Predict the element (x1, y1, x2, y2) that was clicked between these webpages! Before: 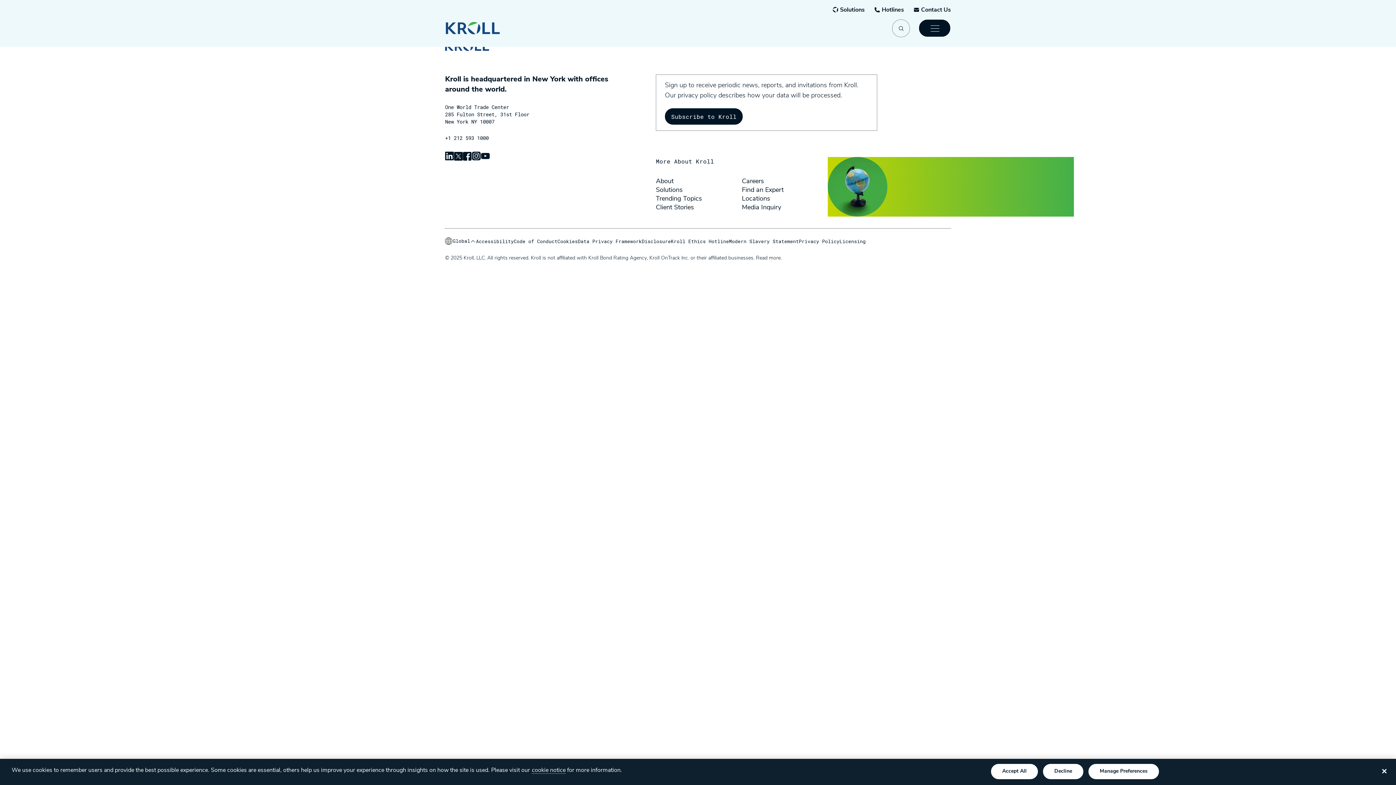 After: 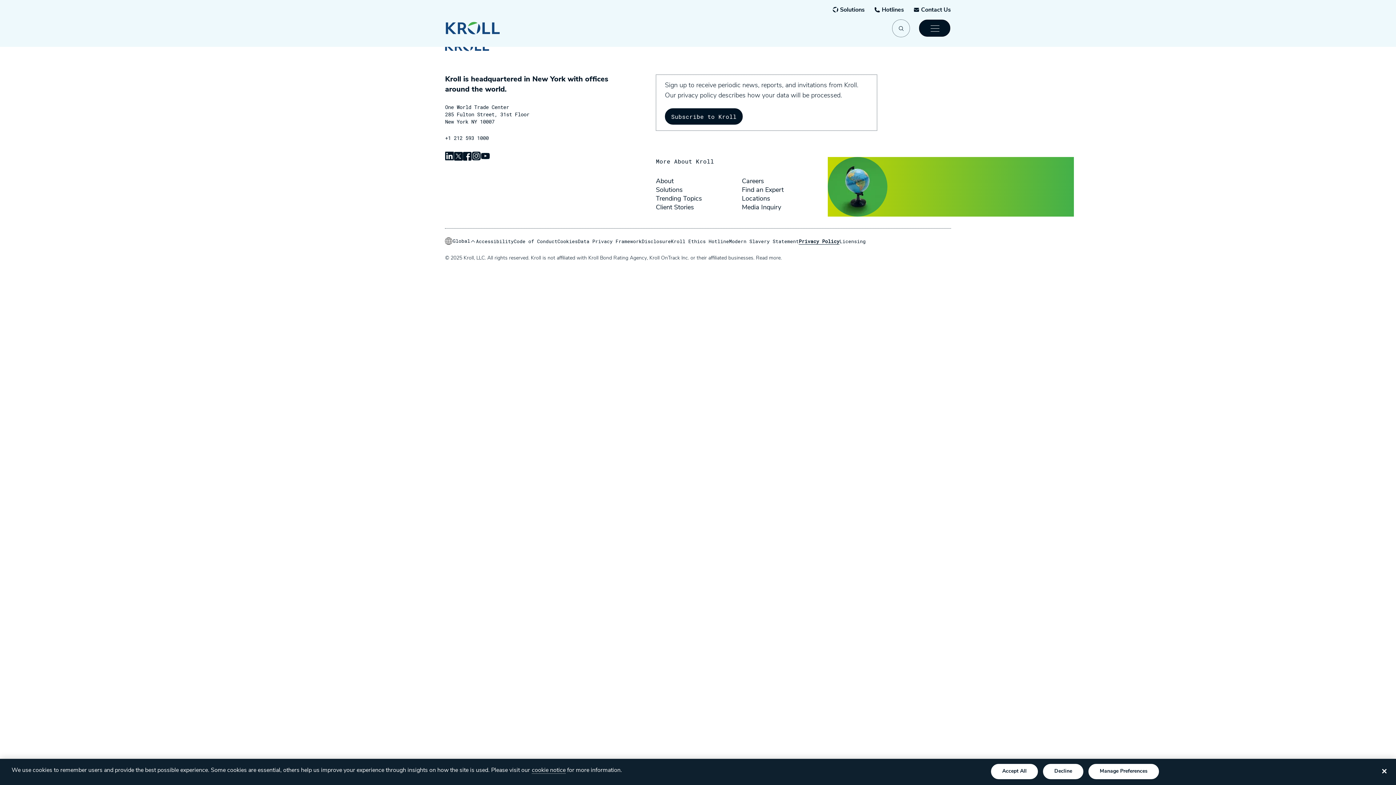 Action: bbox: (799, 238, 839, 244) label: Privacy Policy